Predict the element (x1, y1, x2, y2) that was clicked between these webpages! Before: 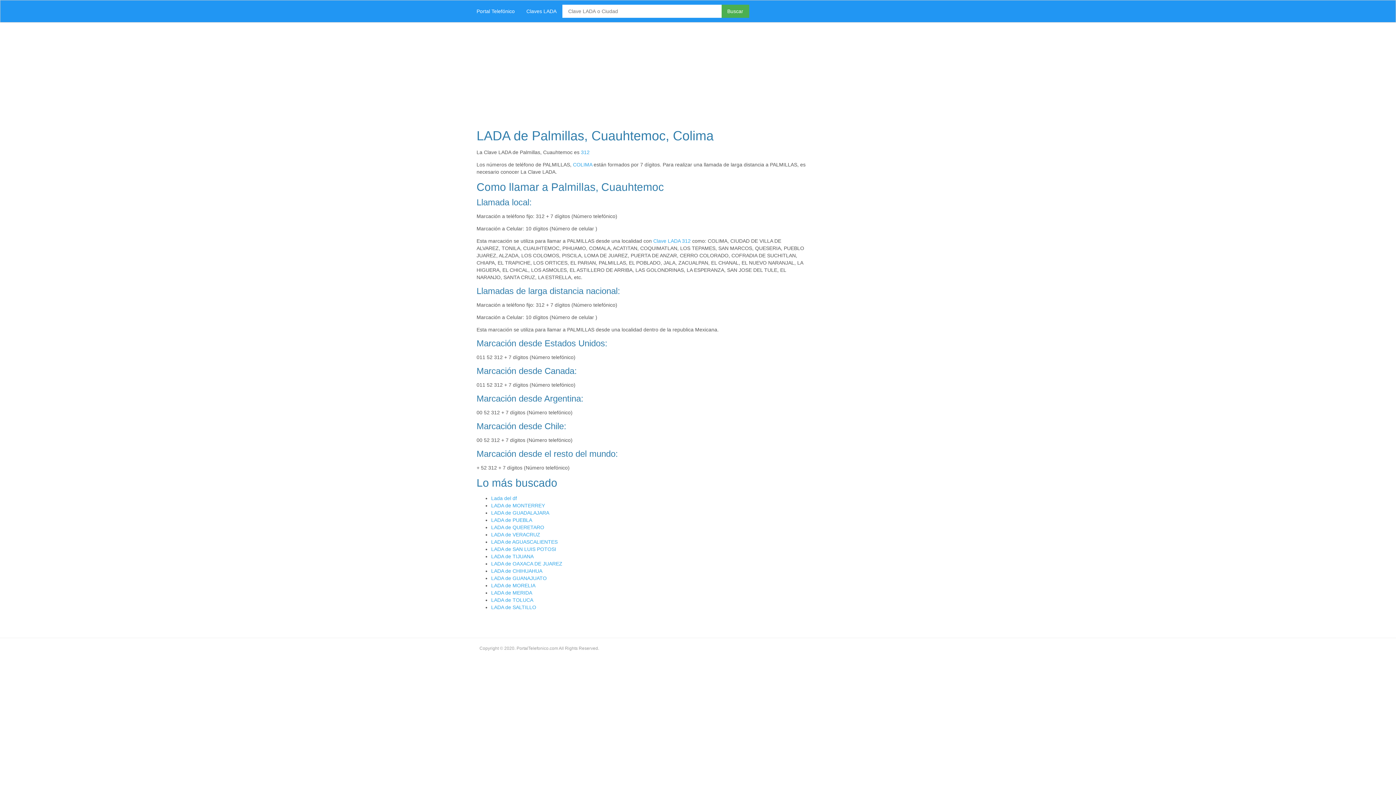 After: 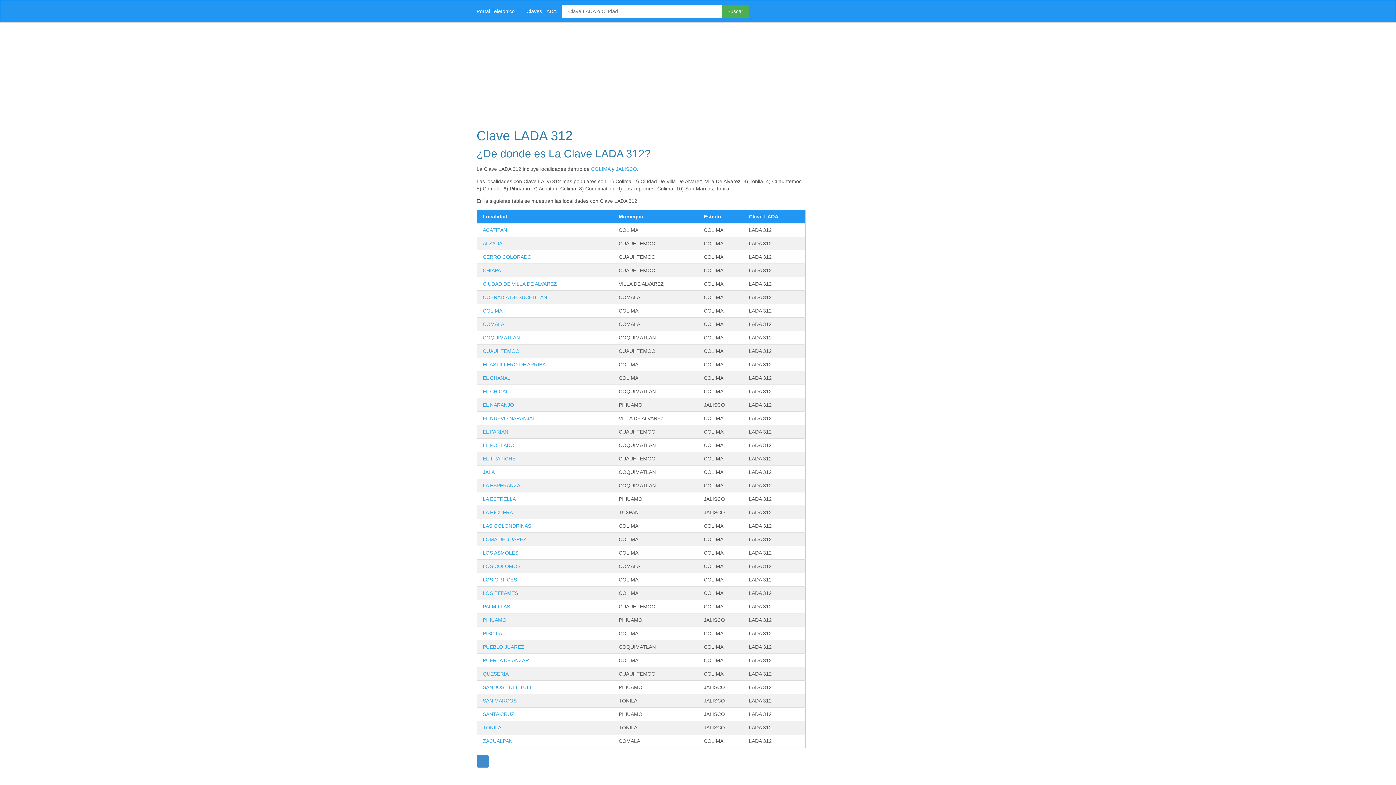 Action: bbox: (653, 238, 690, 244) label: Clave LADA 312